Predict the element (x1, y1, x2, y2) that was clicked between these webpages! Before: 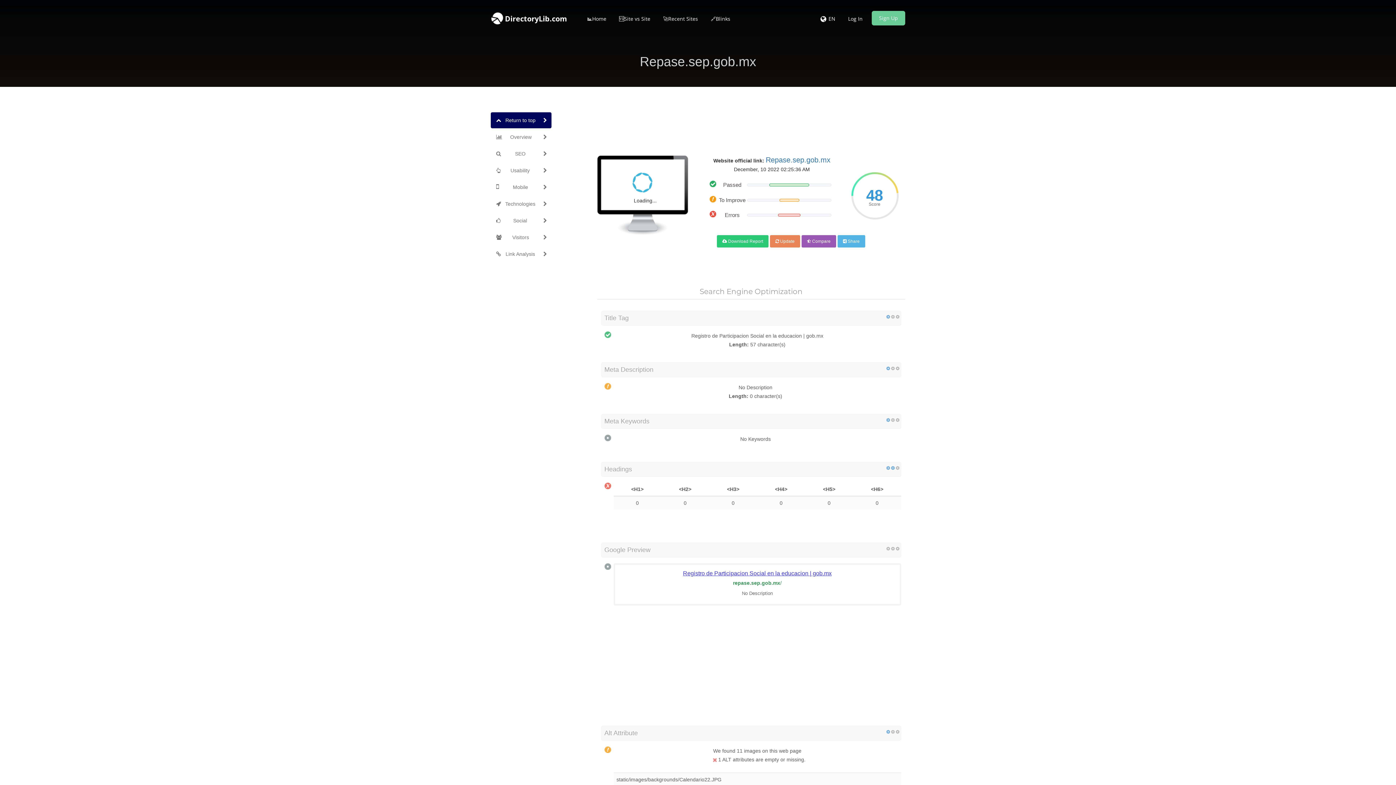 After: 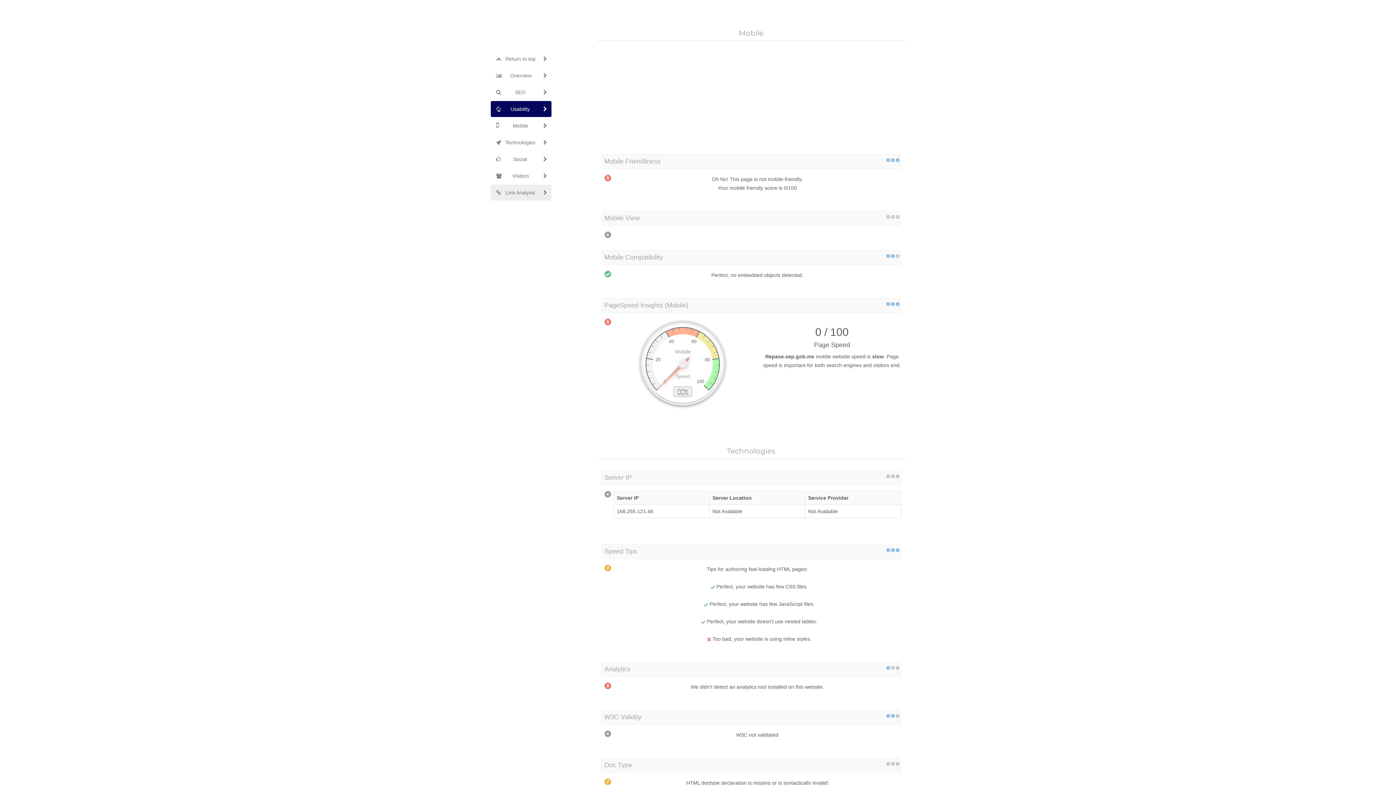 Action: bbox: (490, 179, 551, 195) label: Mobile